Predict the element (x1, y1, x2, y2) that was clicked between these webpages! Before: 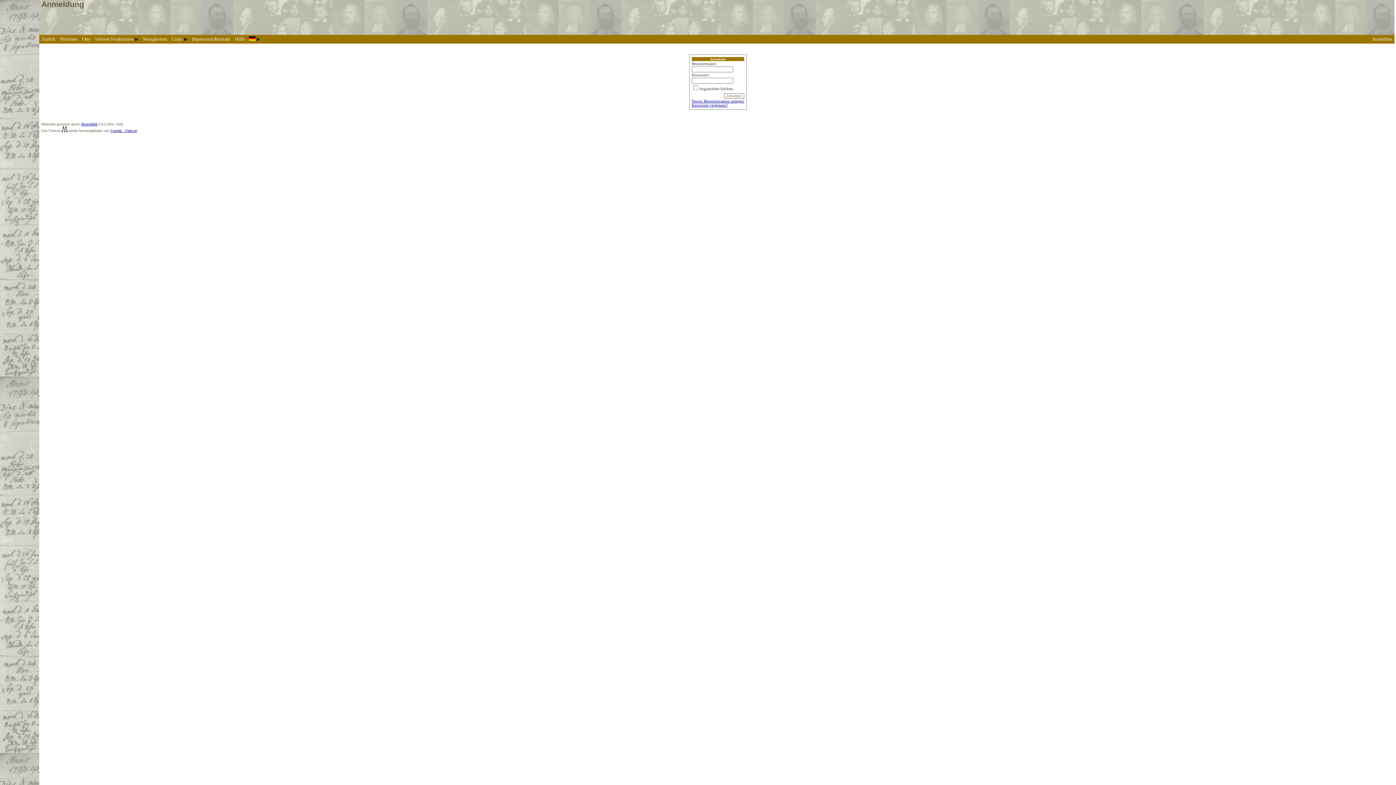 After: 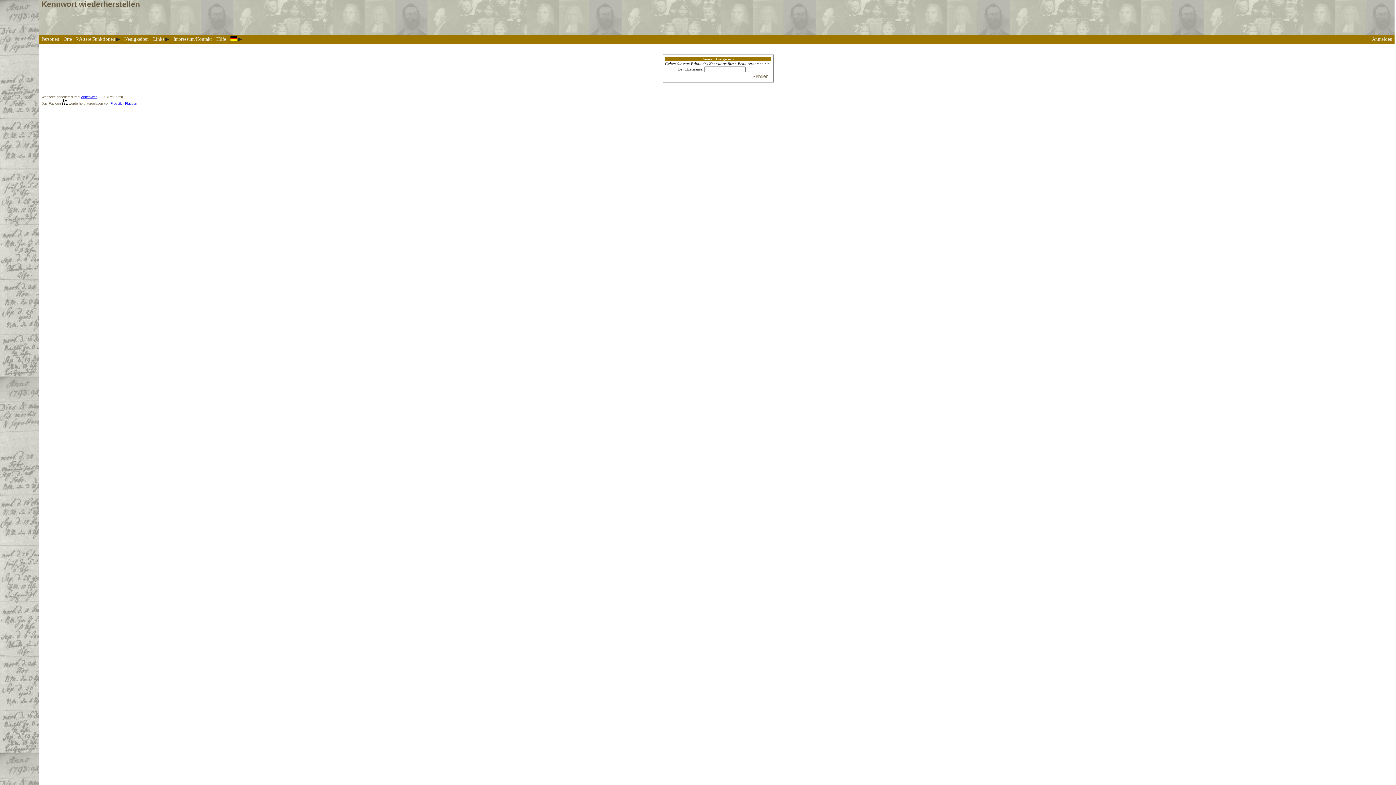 Action: label: Kennwort vergessen? bbox: (692, 103, 728, 107)